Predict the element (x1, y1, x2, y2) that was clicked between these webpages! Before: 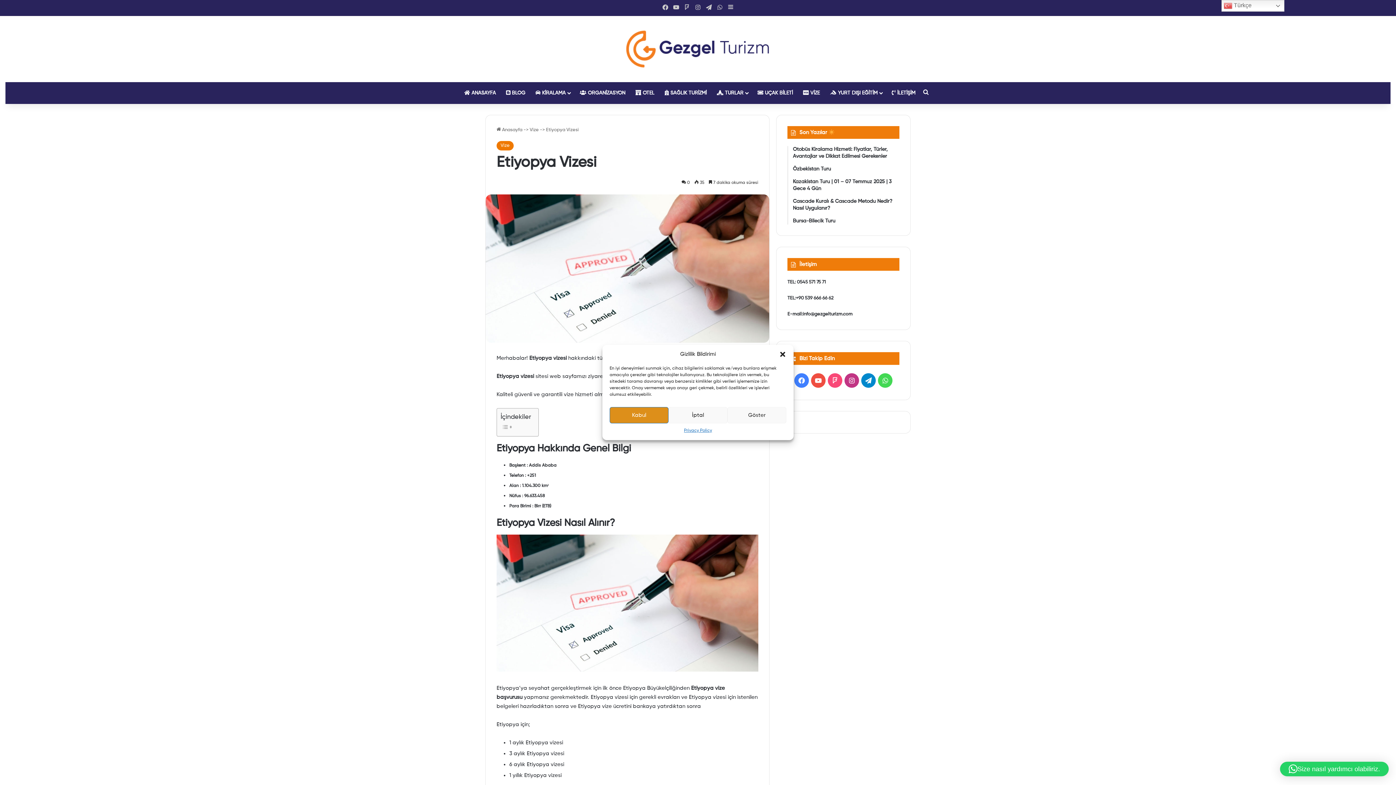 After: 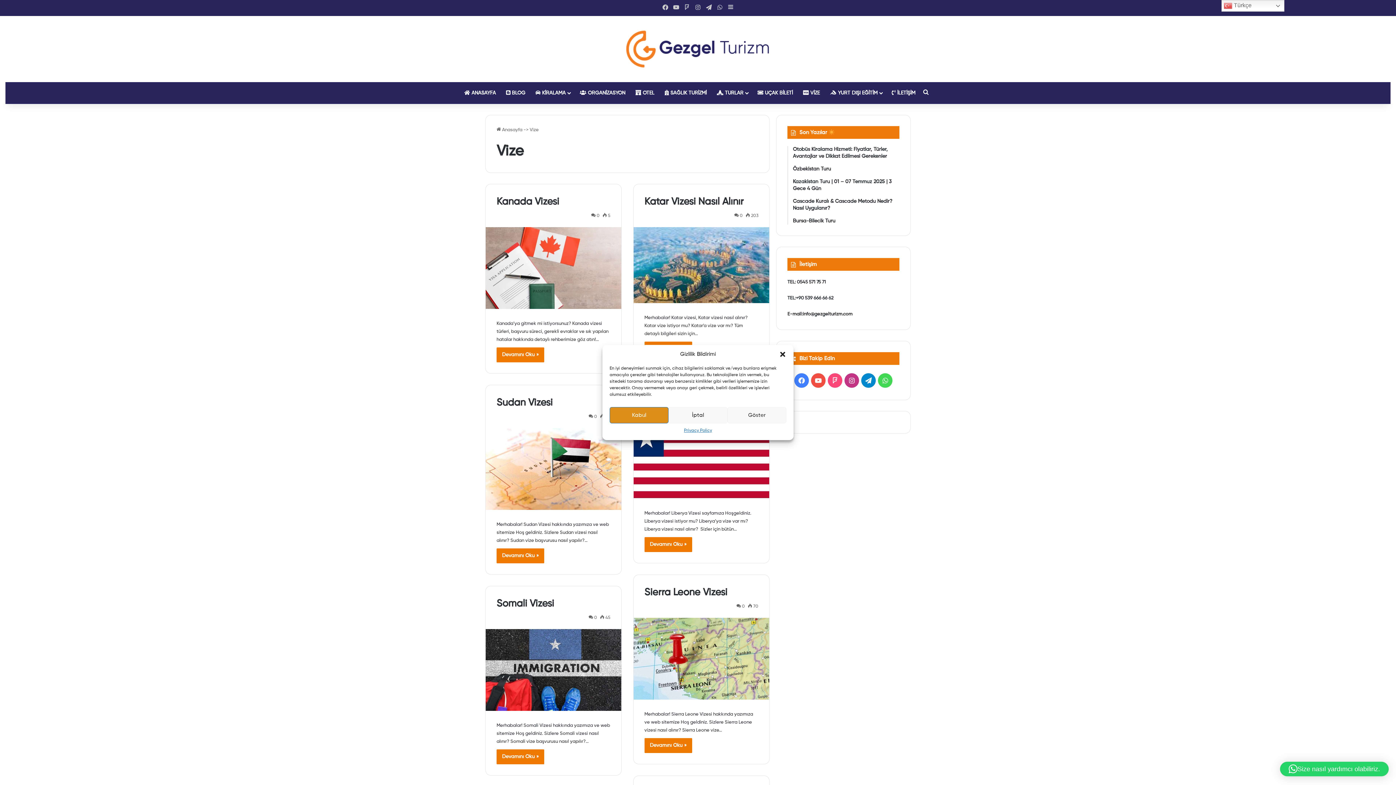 Action: bbox: (529, 127, 538, 132) label: Vize